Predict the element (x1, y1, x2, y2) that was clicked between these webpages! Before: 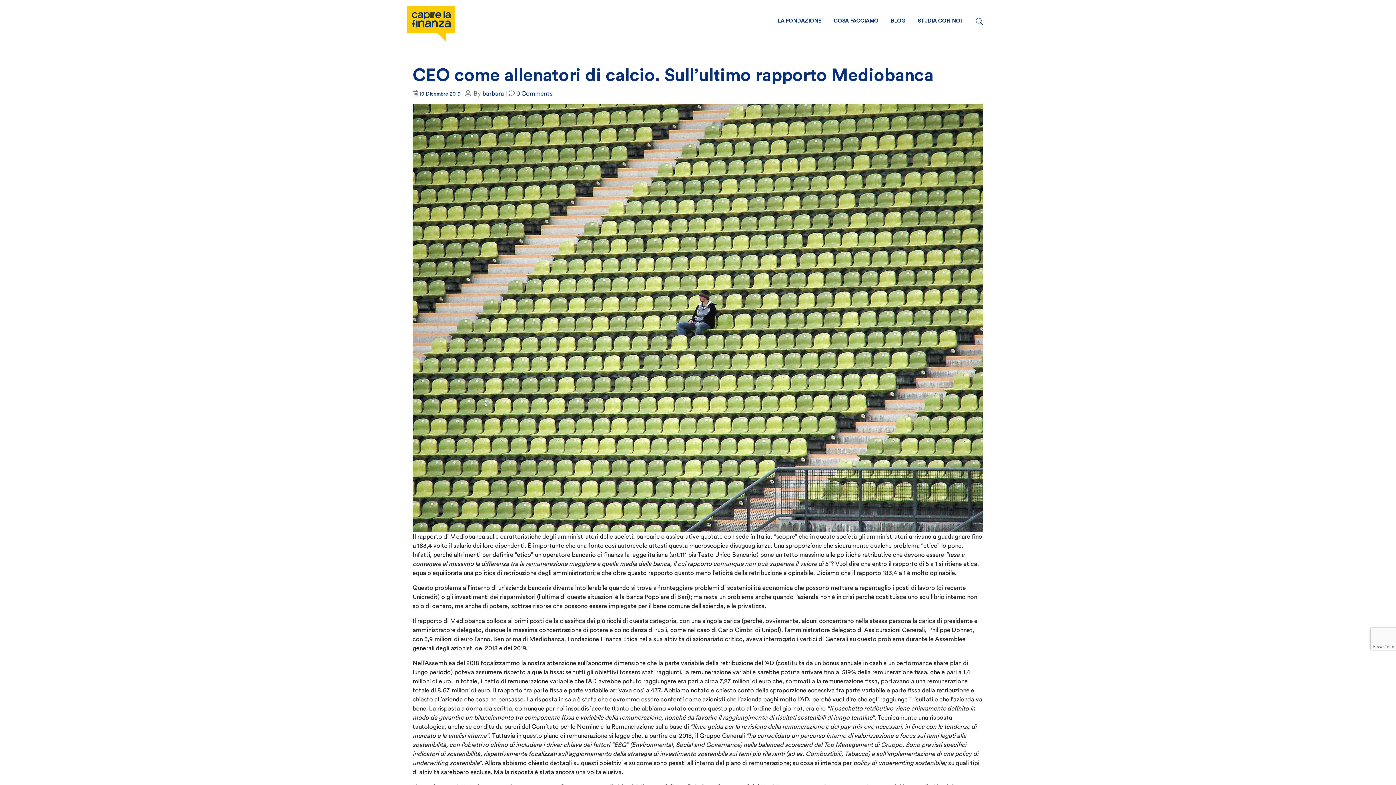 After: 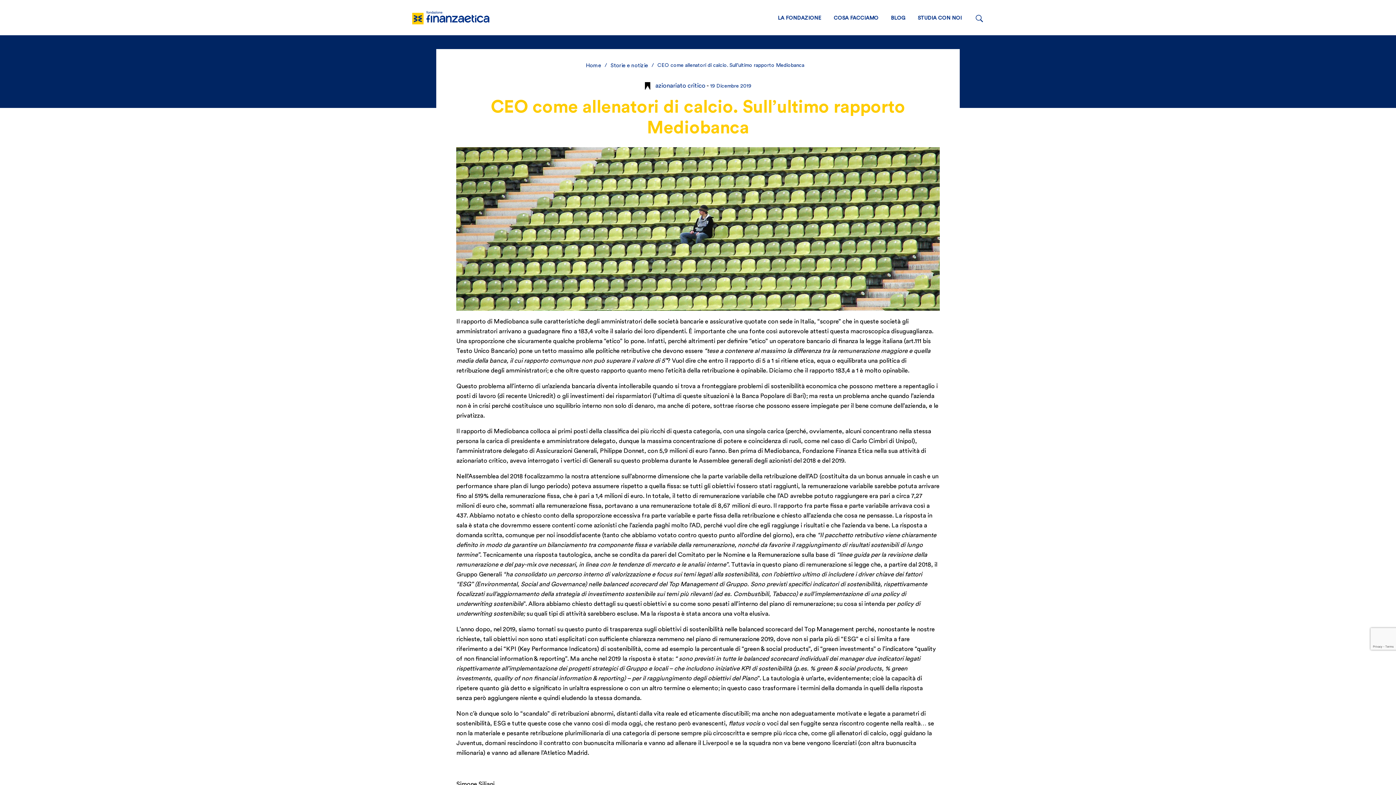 Action: bbox: (516, 90, 552, 96) label: 0 Comments